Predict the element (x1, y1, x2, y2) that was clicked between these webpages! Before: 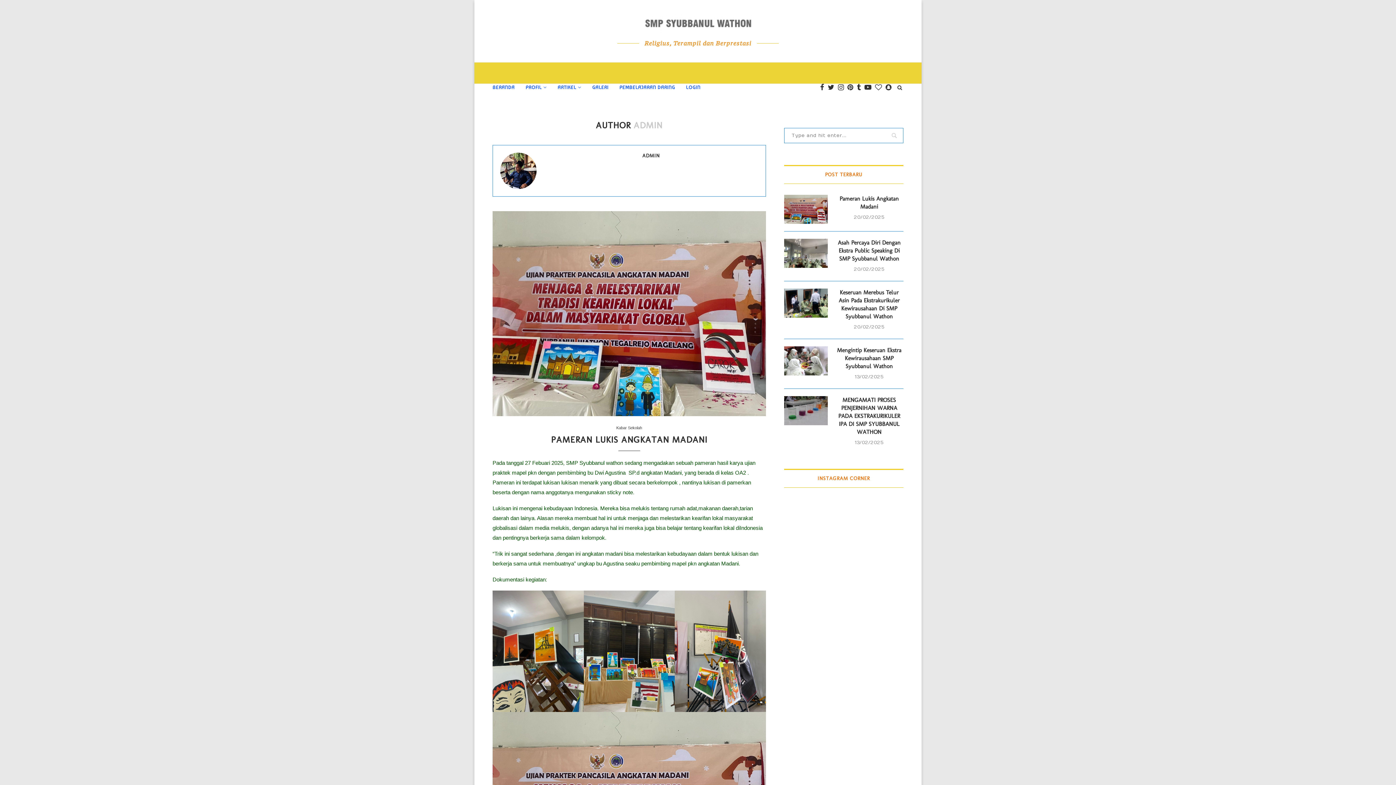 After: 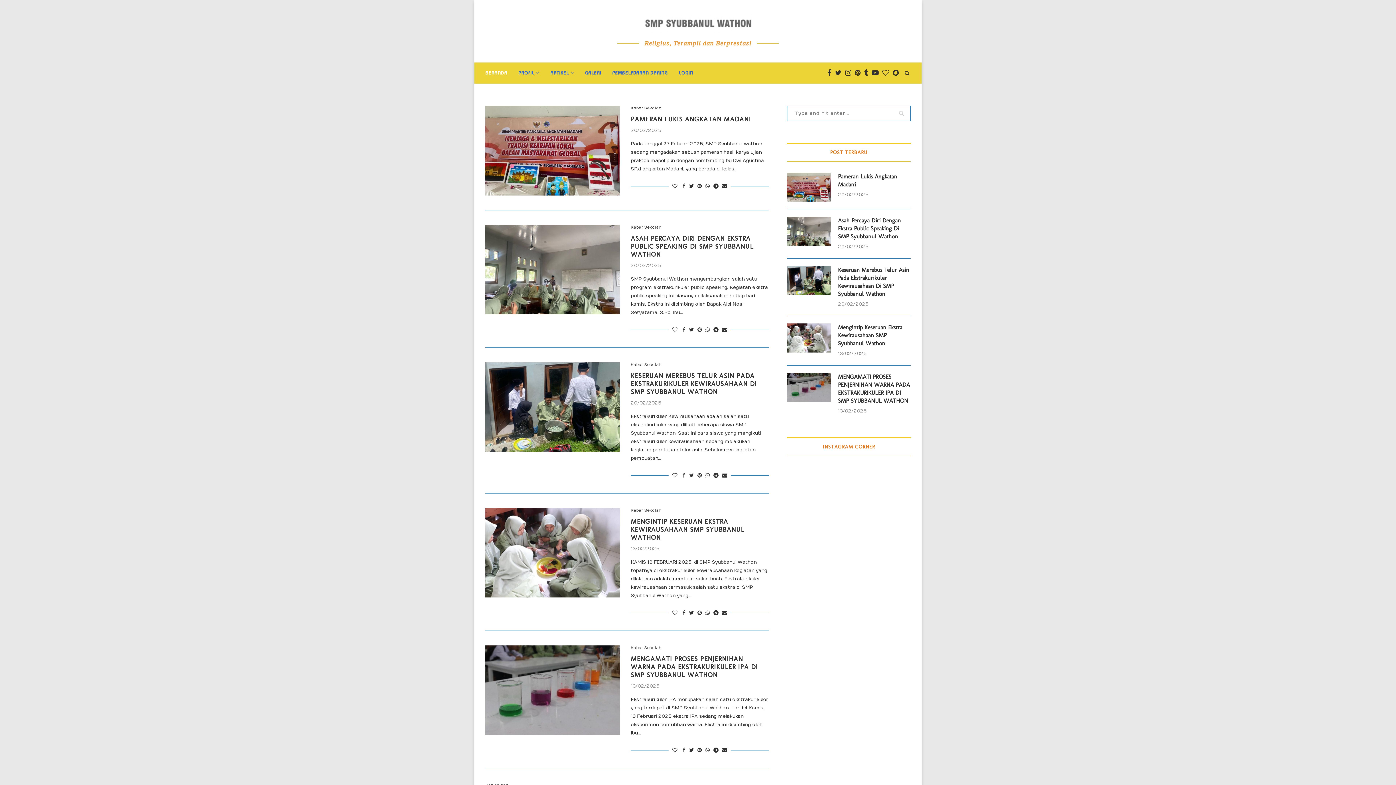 Action: bbox: (644, 14, 751, 32)